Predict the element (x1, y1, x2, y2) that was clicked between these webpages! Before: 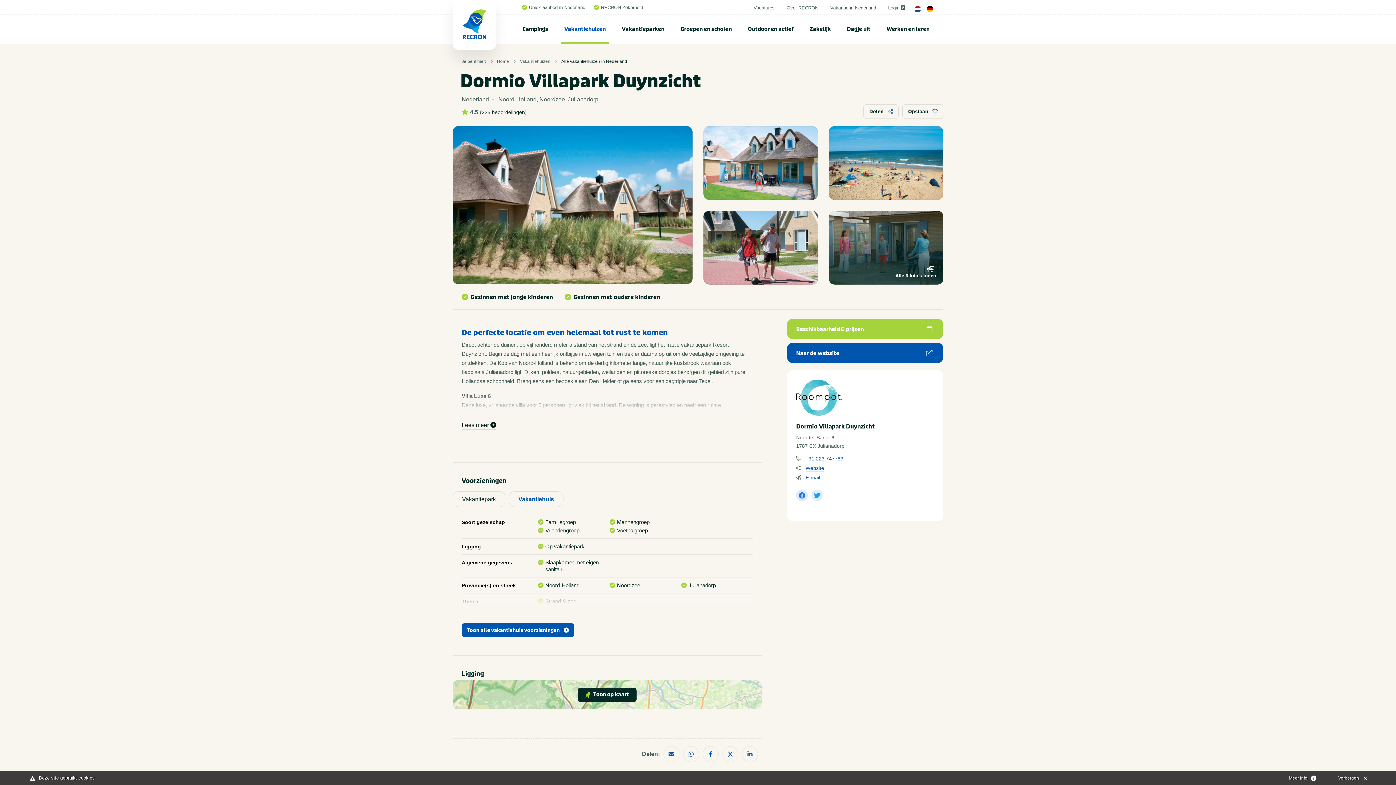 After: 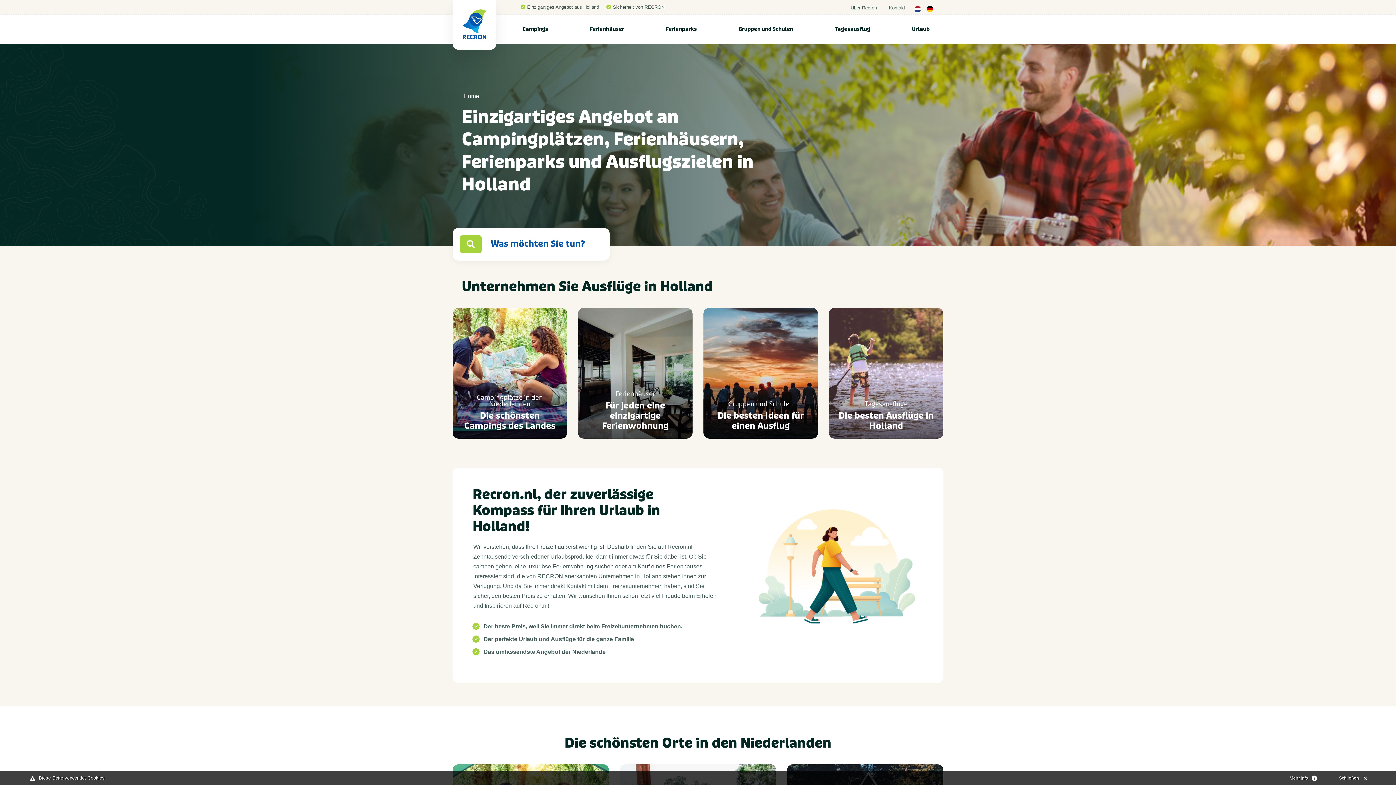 Action: bbox: (924, 1, 936, 12)